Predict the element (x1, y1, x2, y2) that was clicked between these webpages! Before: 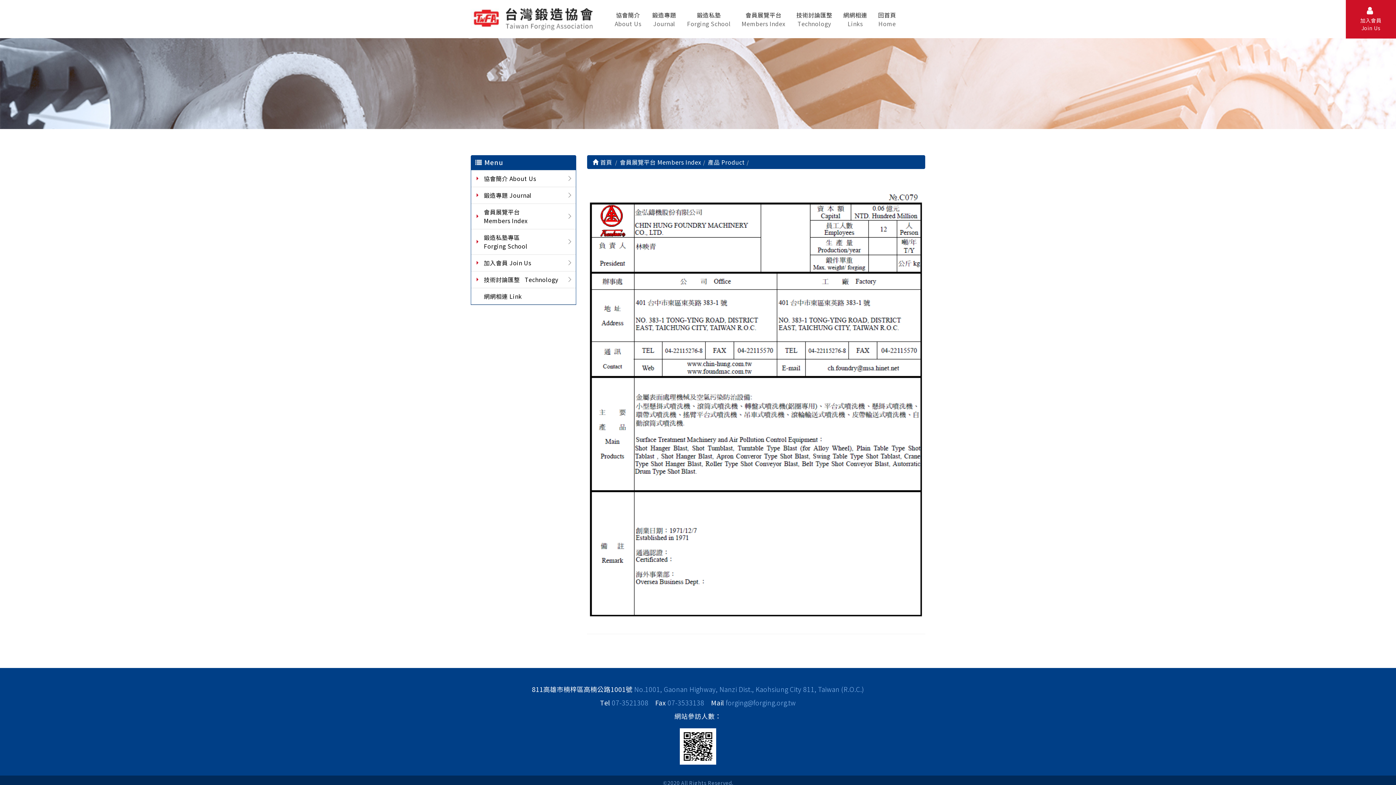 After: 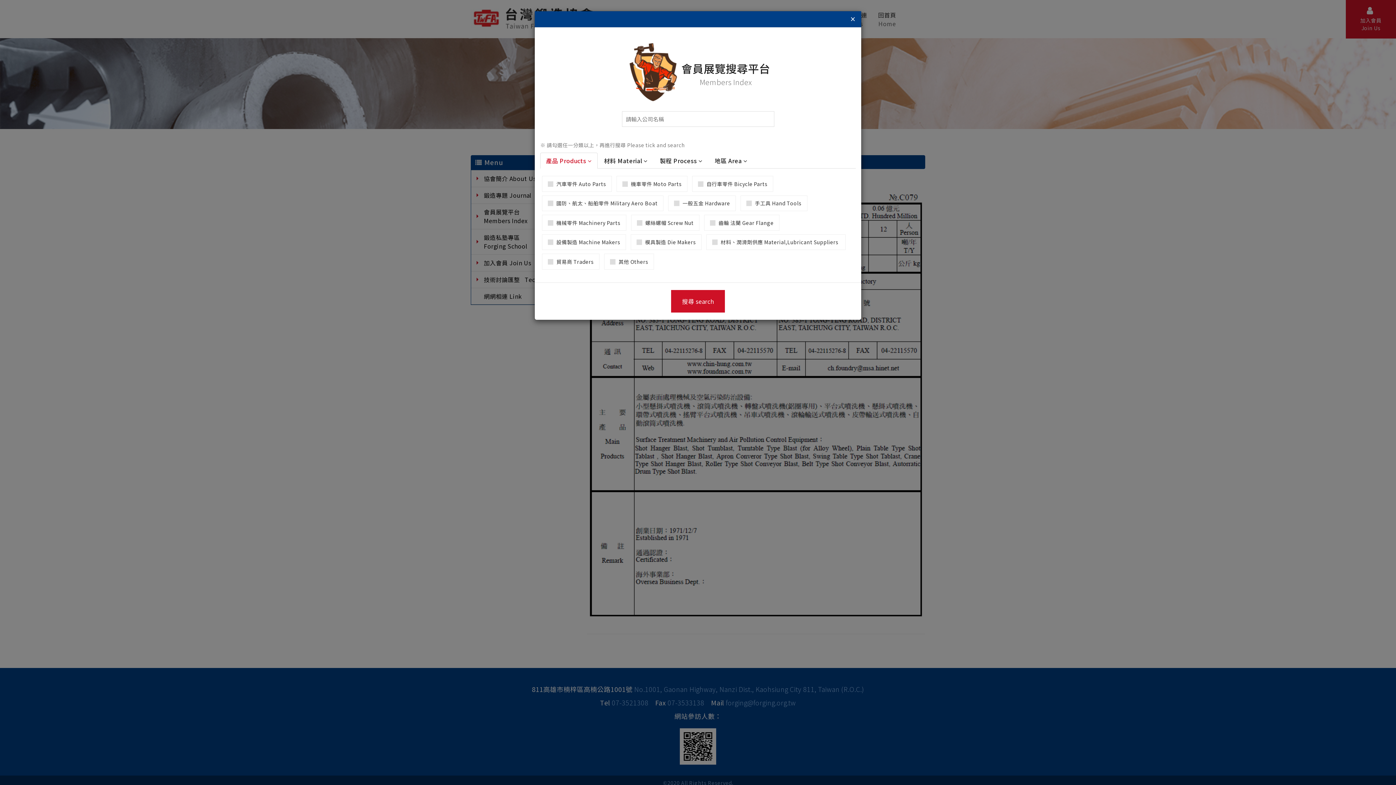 Action: label: 會員展覽平台
Members Index bbox: (736, 0, 791, 38)